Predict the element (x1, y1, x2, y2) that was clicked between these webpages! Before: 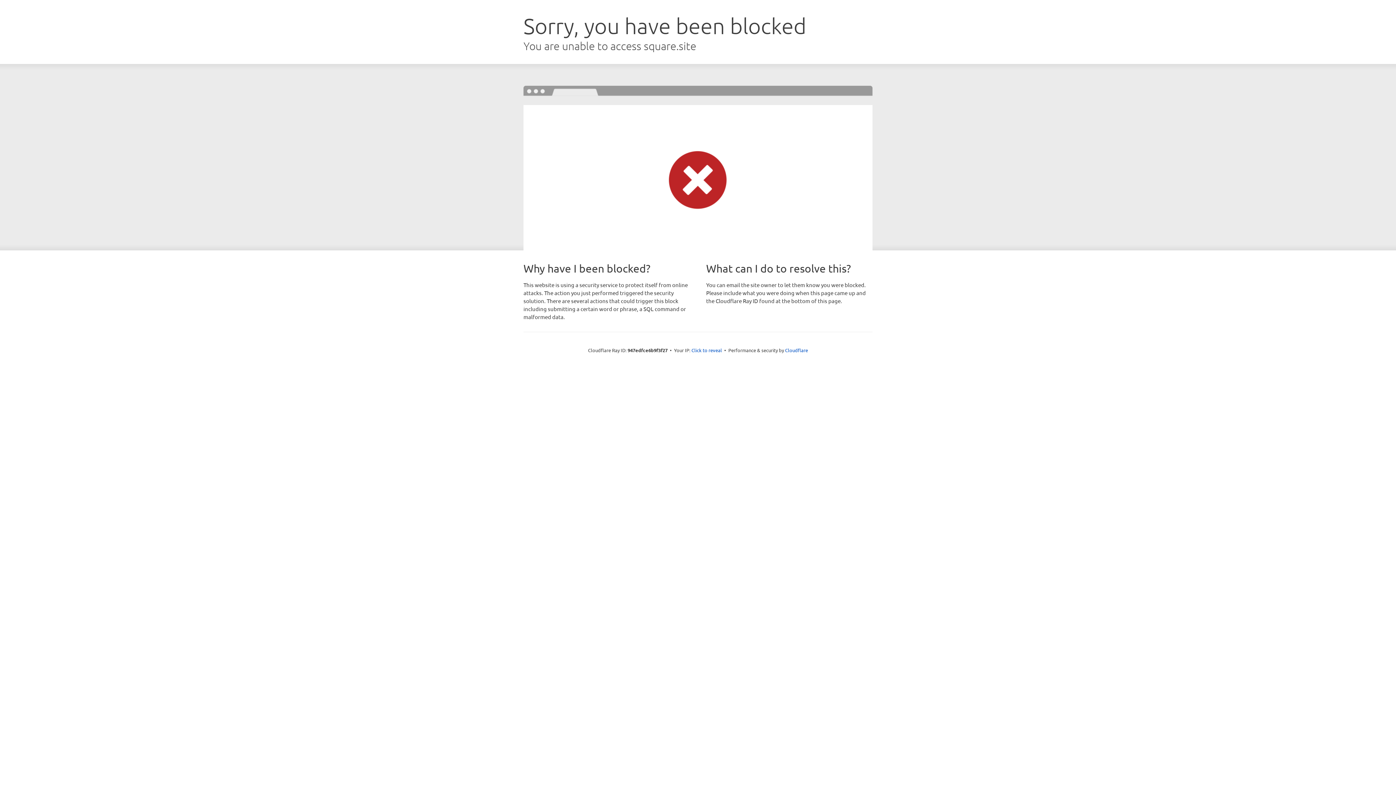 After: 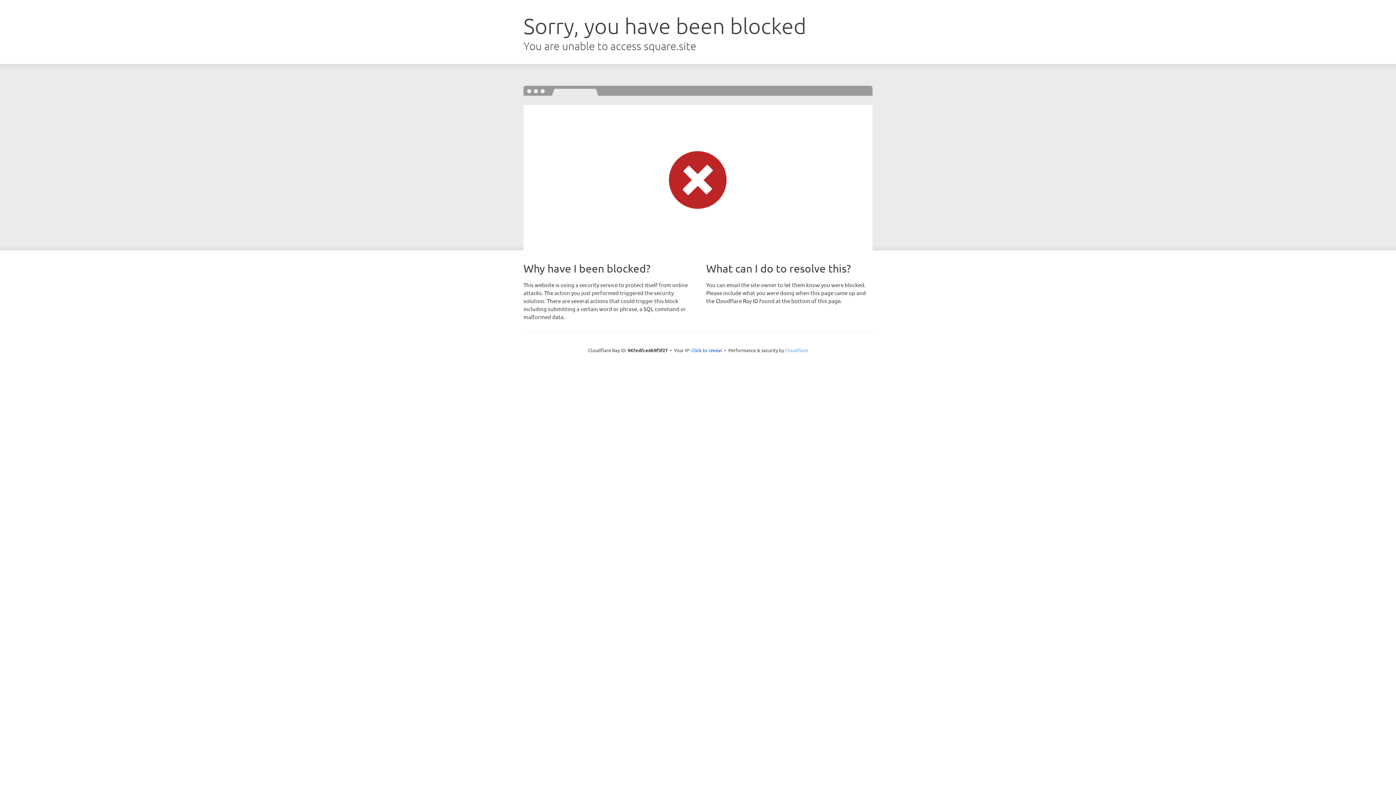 Action: label: Cloudflare bbox: (785, 347, 808, 353)